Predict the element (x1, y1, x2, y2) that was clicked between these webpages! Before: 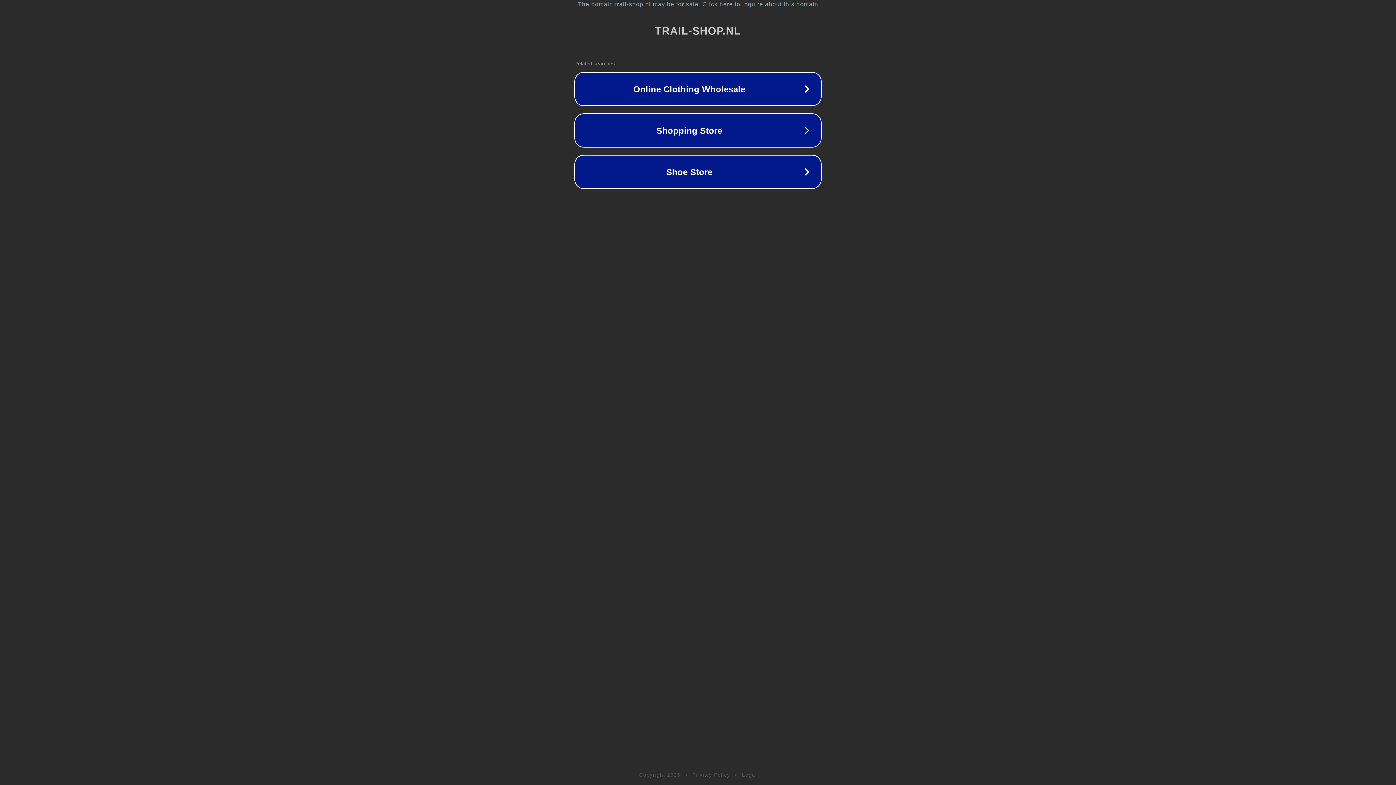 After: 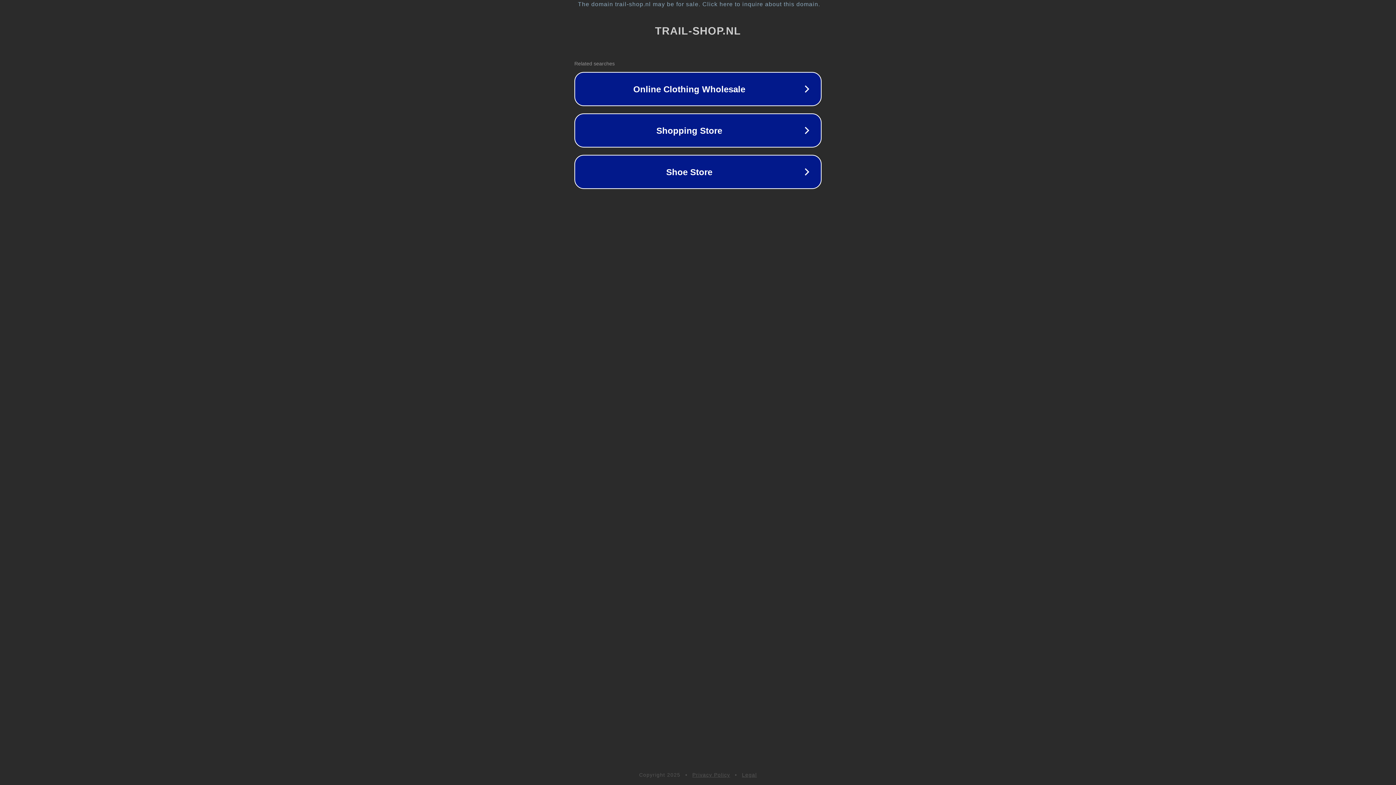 Action: bbox: (742, 772, 757, 778) label: Legal